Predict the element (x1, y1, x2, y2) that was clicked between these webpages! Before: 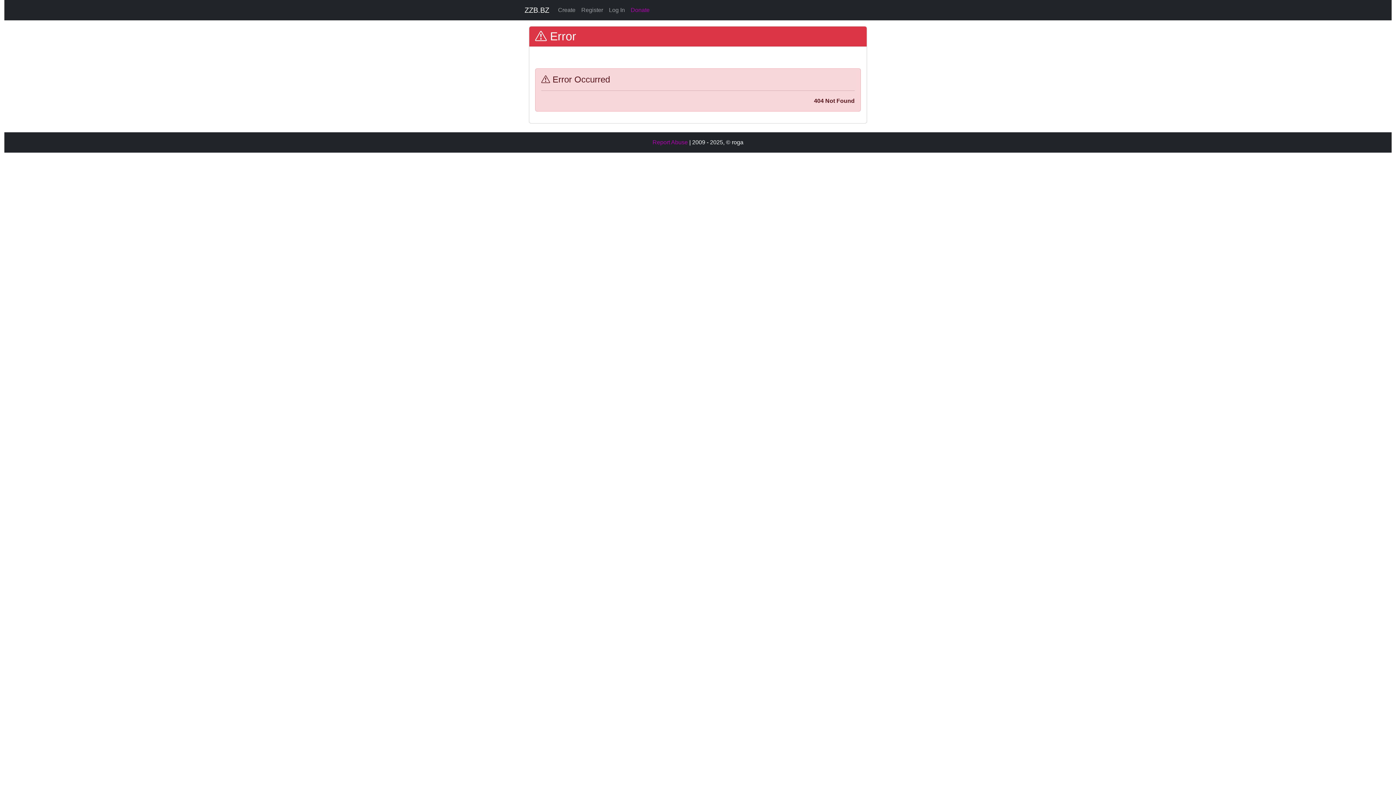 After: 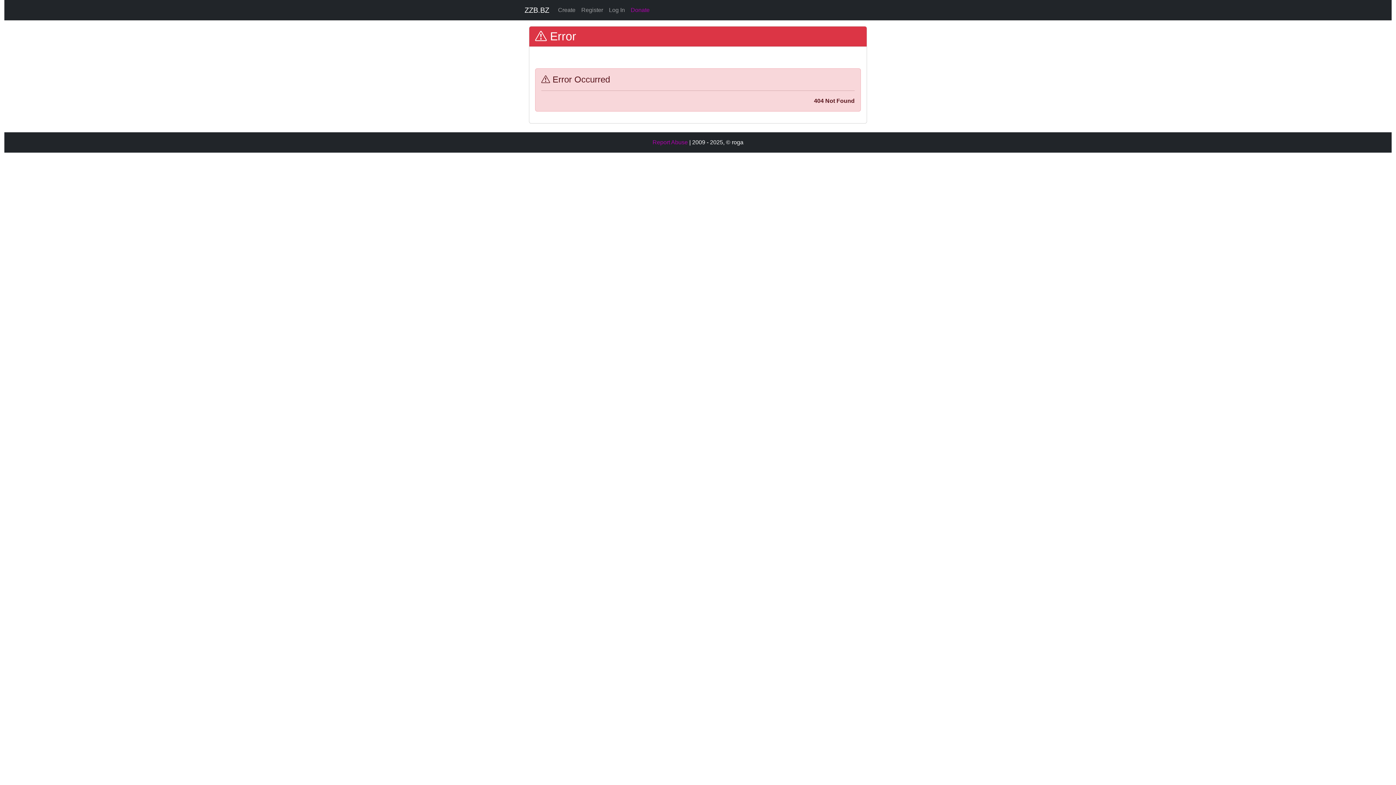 Action: label: Report Abuse bbox: (652, 139, 688, 145)